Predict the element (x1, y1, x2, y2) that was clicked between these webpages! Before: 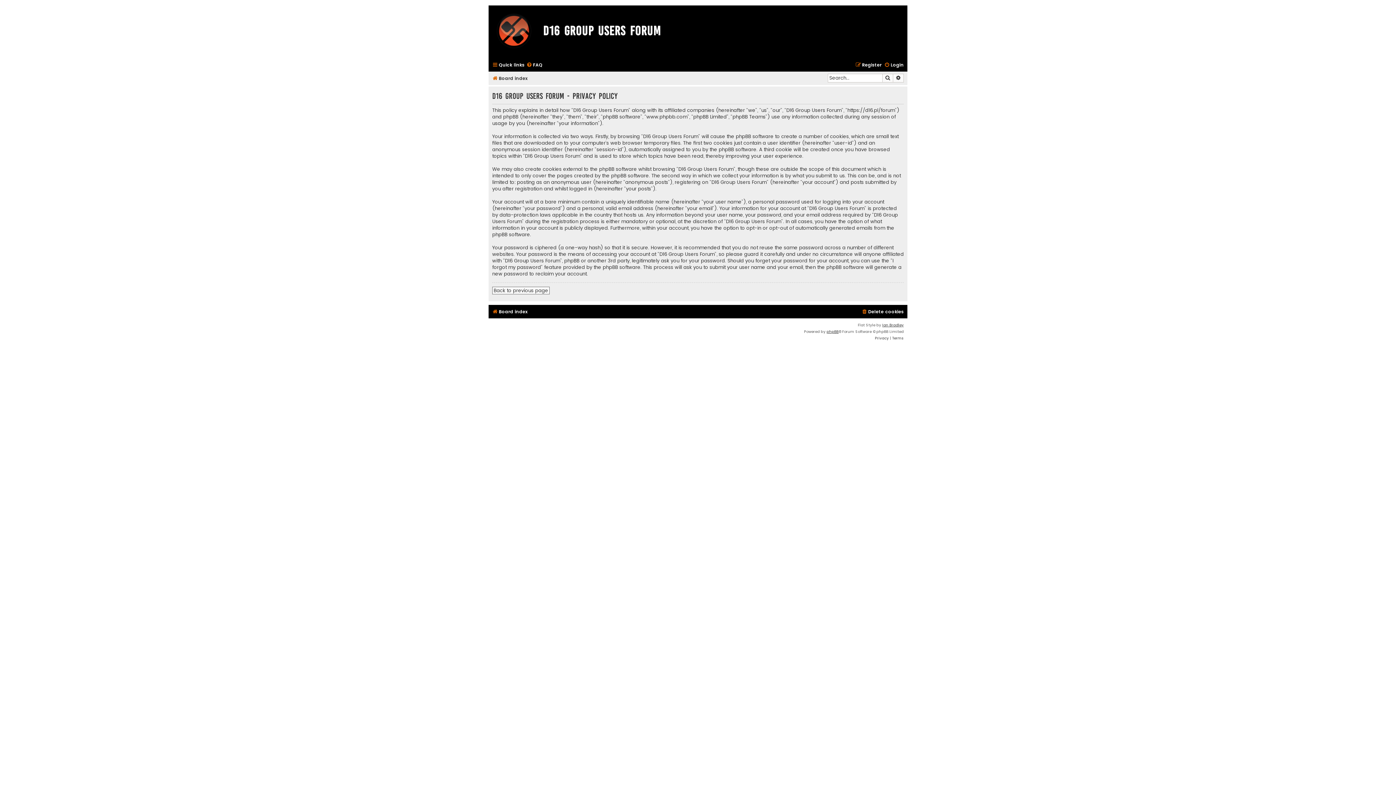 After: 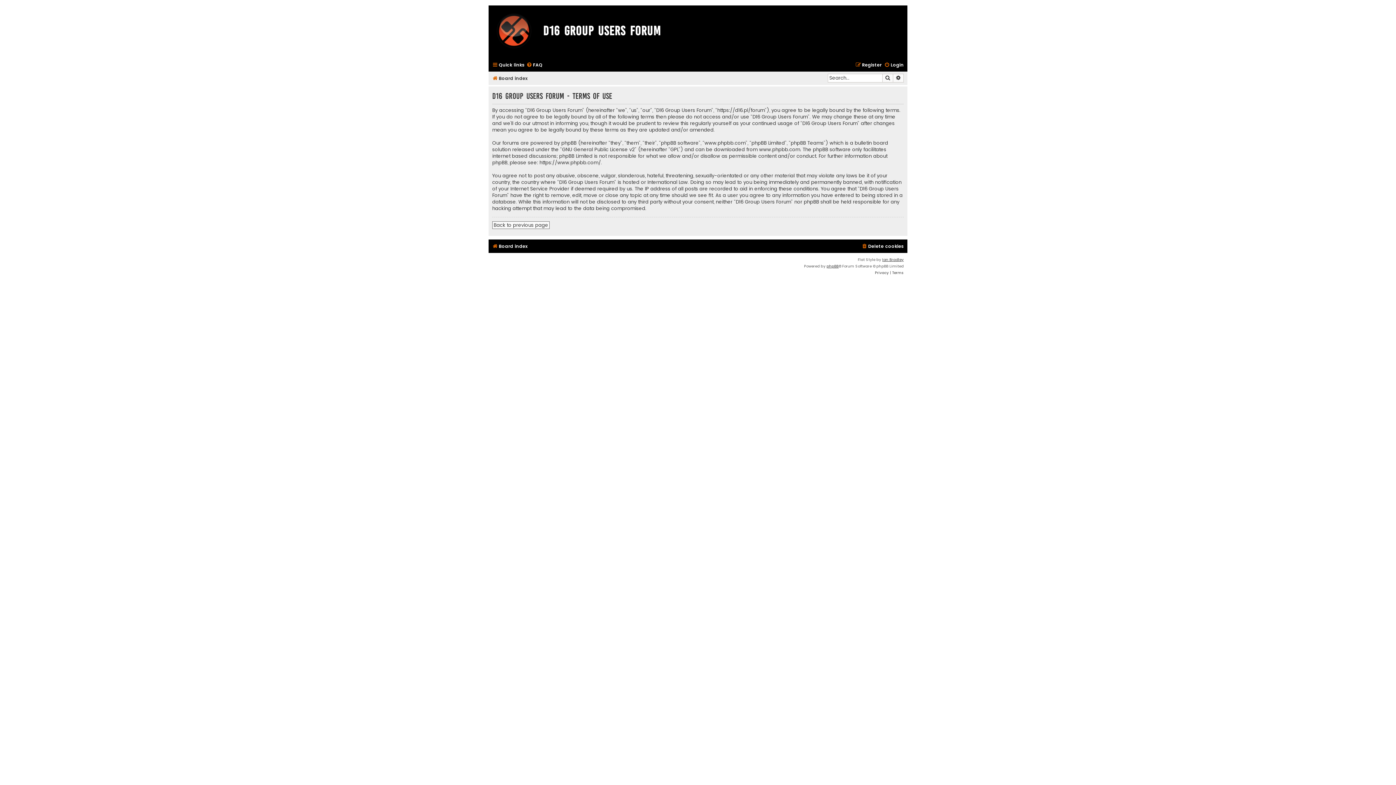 Action: bbox: (892, 335, 904, 341) label: Terms